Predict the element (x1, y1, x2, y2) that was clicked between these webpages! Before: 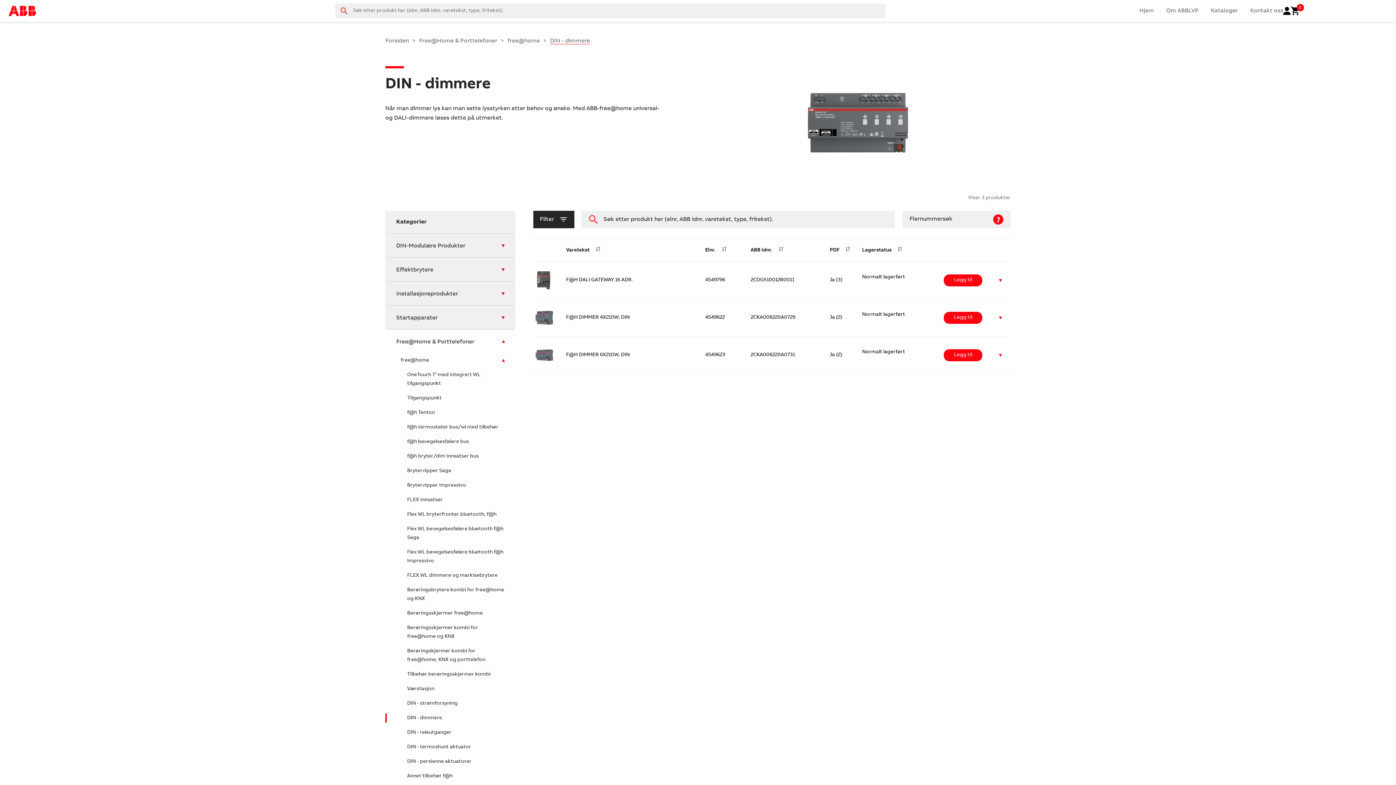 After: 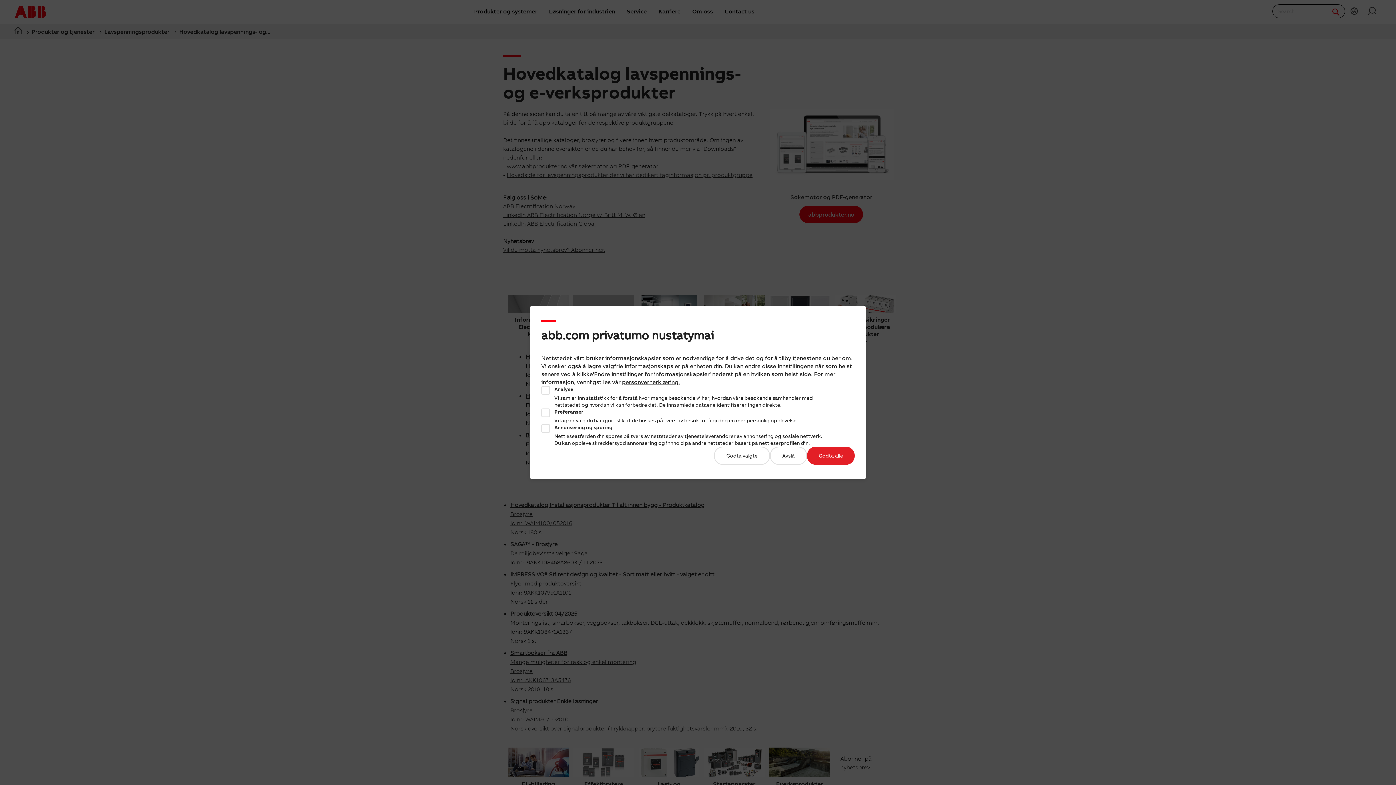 Action: label: Kataloger bbox: (1211, 8, 1238, 13)